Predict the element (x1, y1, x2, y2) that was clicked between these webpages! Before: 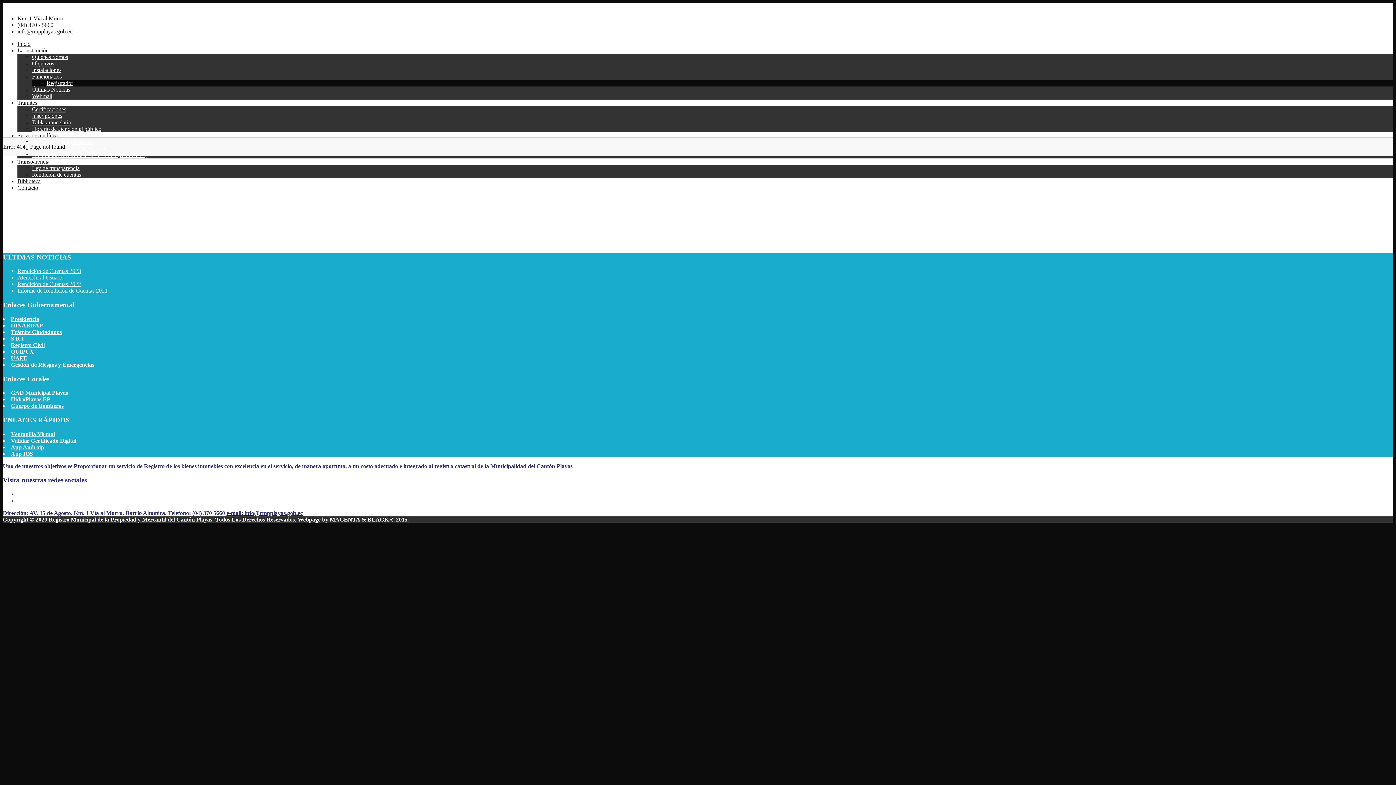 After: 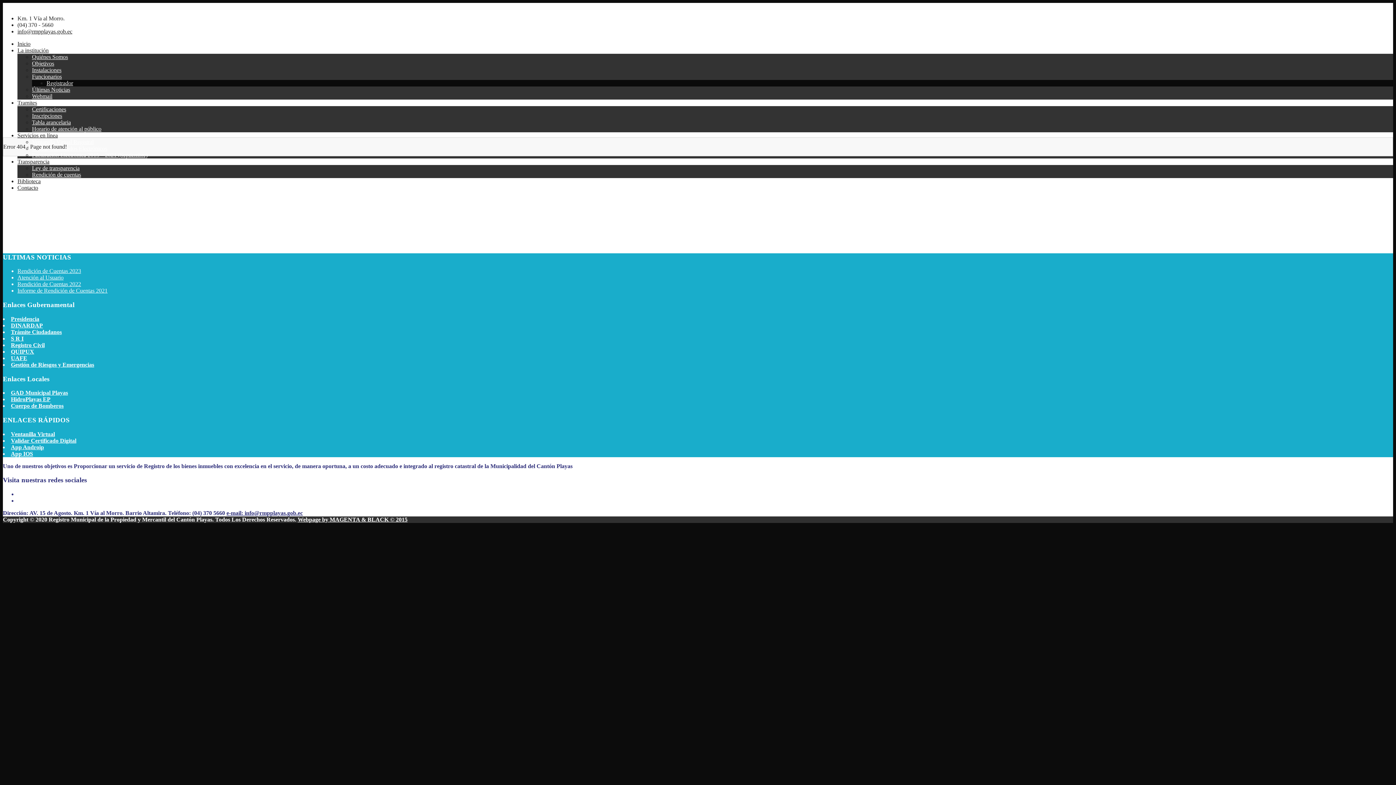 Action: label: Presidencia bbox: (10, 315, 39, 322)